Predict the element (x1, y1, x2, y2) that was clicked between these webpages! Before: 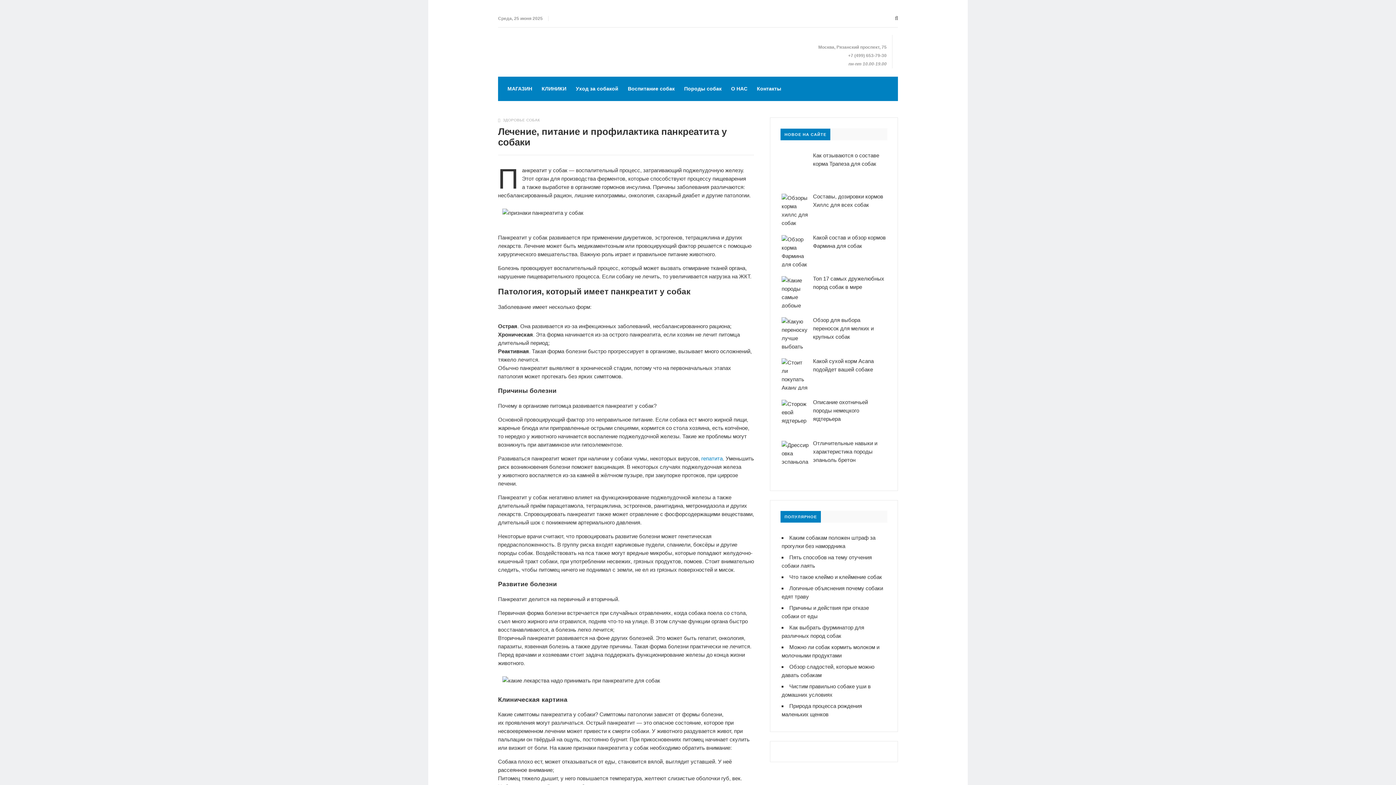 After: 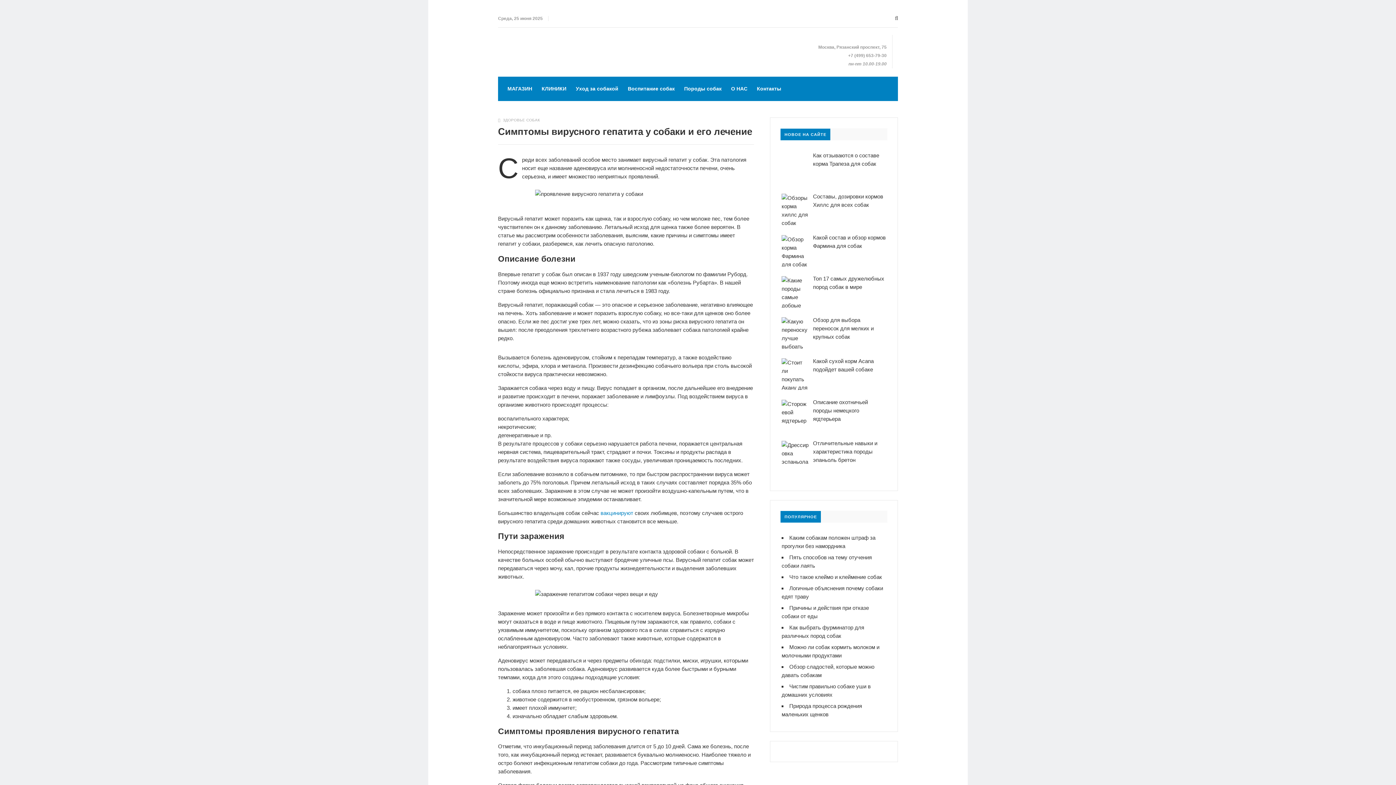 Action: bbox: (701, 455, 722, 461) label: гепатита